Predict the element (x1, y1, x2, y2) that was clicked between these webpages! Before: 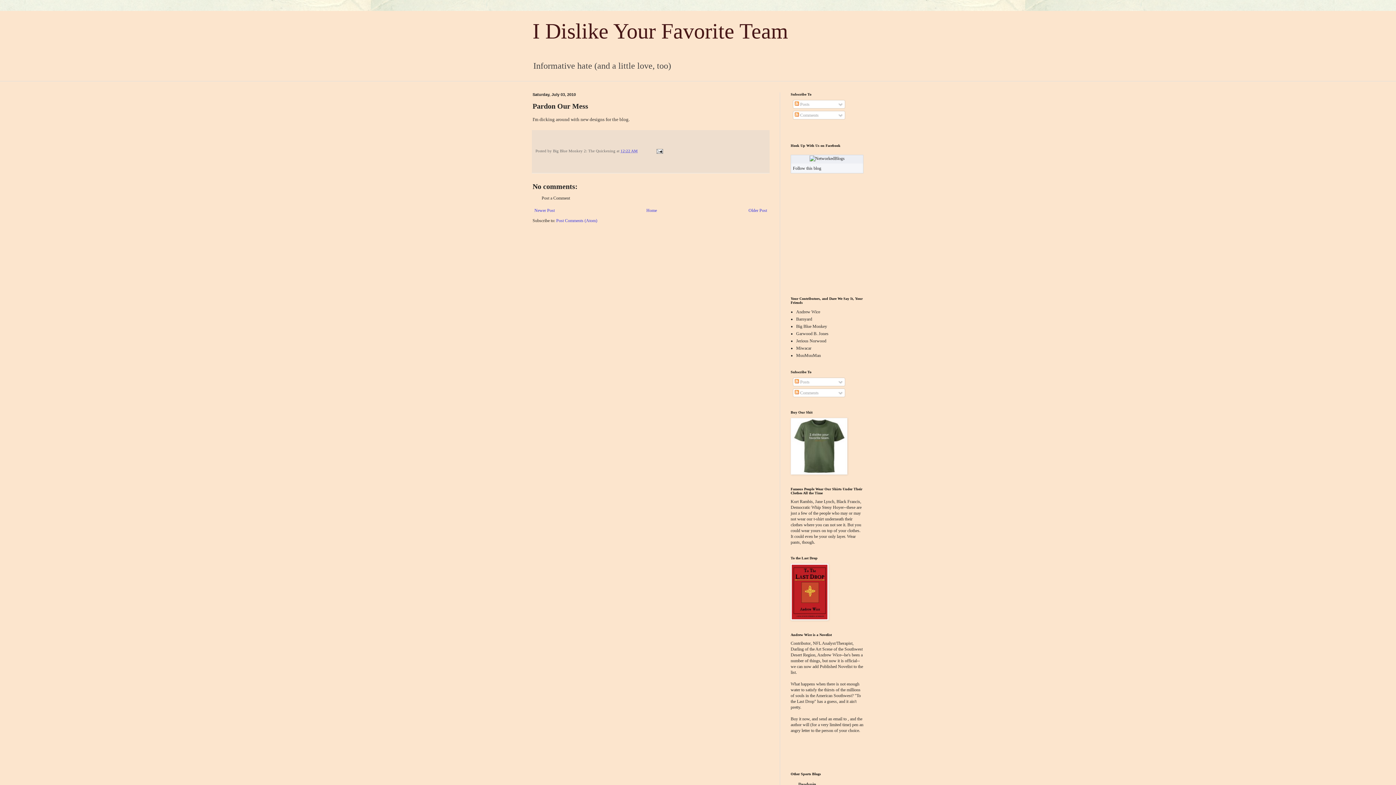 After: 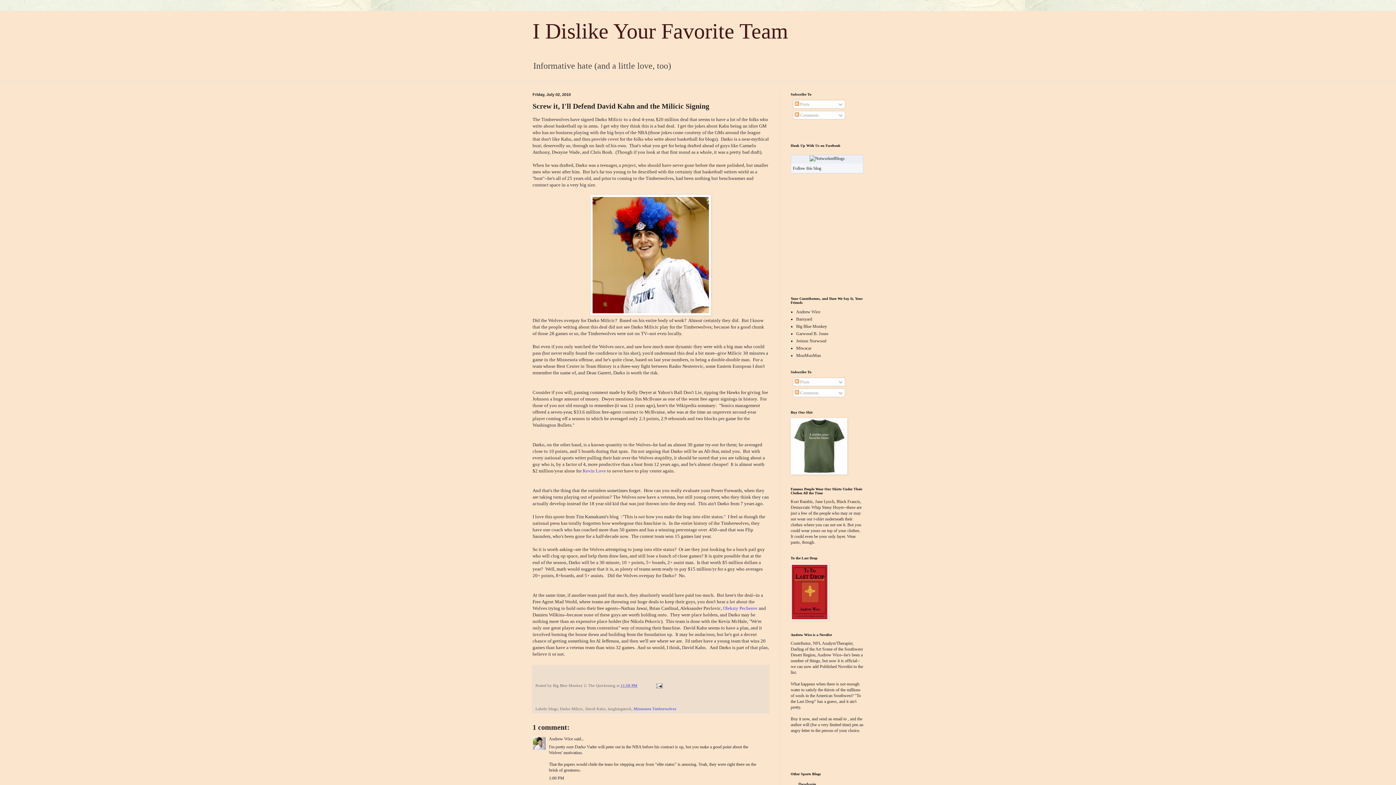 Action: bbox: (746, 206, 769, 214) label: Older Post